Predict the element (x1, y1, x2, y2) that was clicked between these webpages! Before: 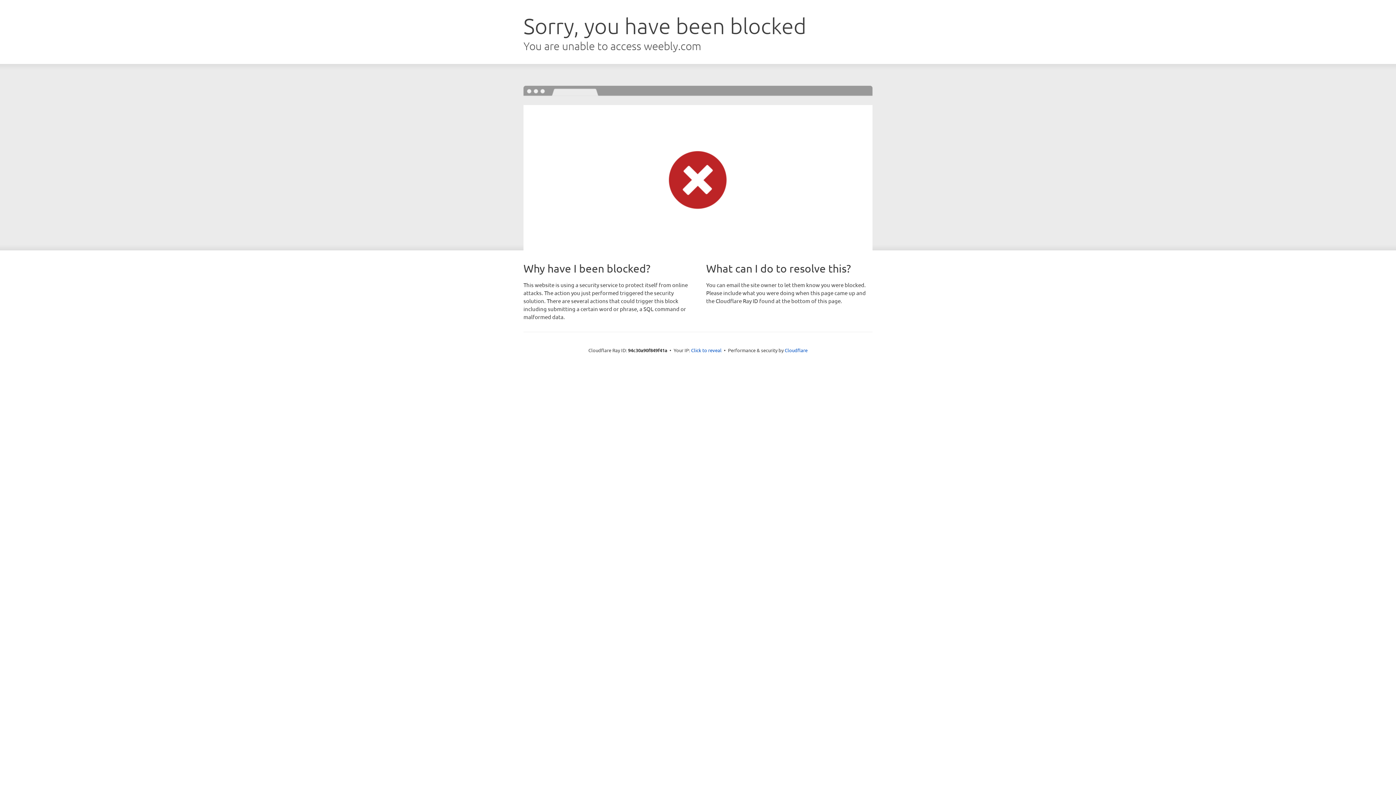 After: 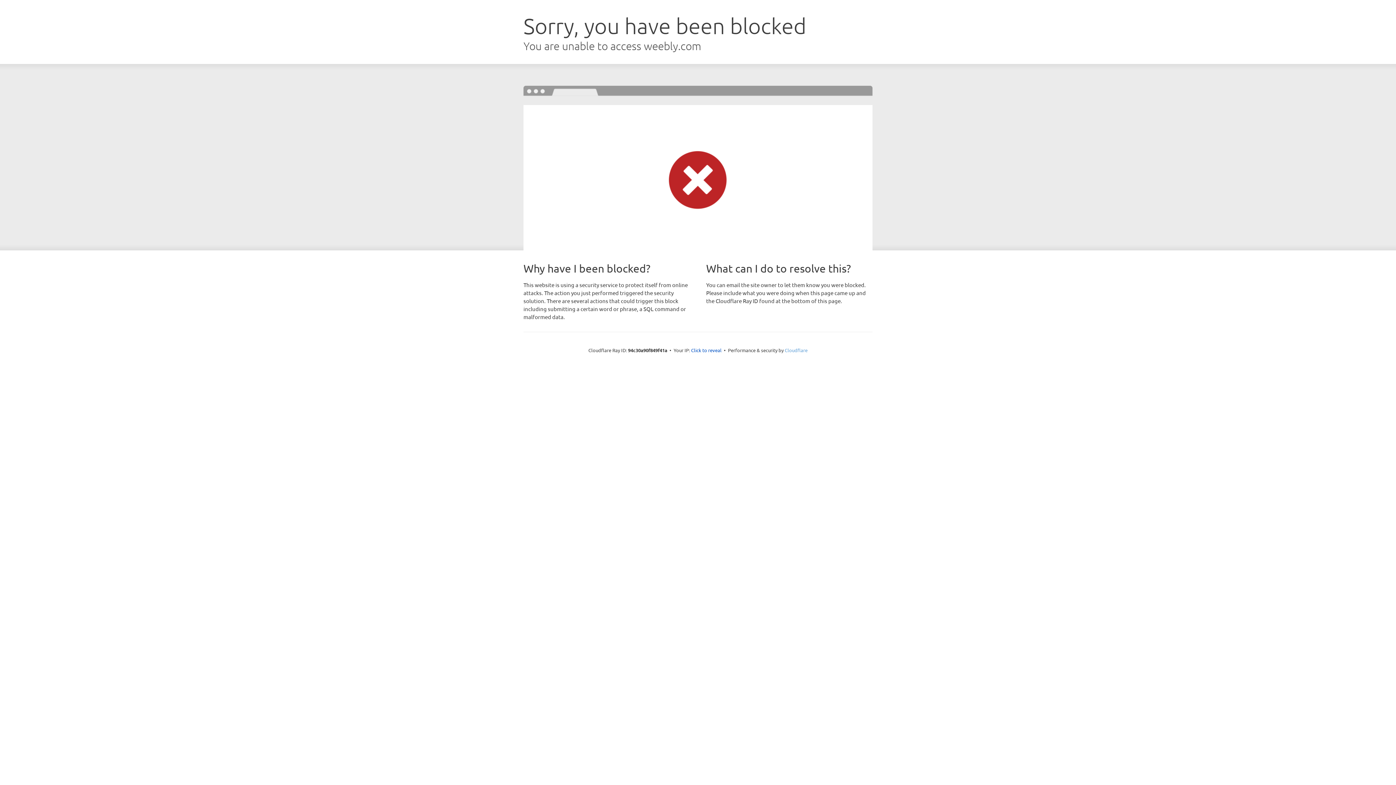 Action: label: Cloudflare bbox: (784, 347, 807, 353)